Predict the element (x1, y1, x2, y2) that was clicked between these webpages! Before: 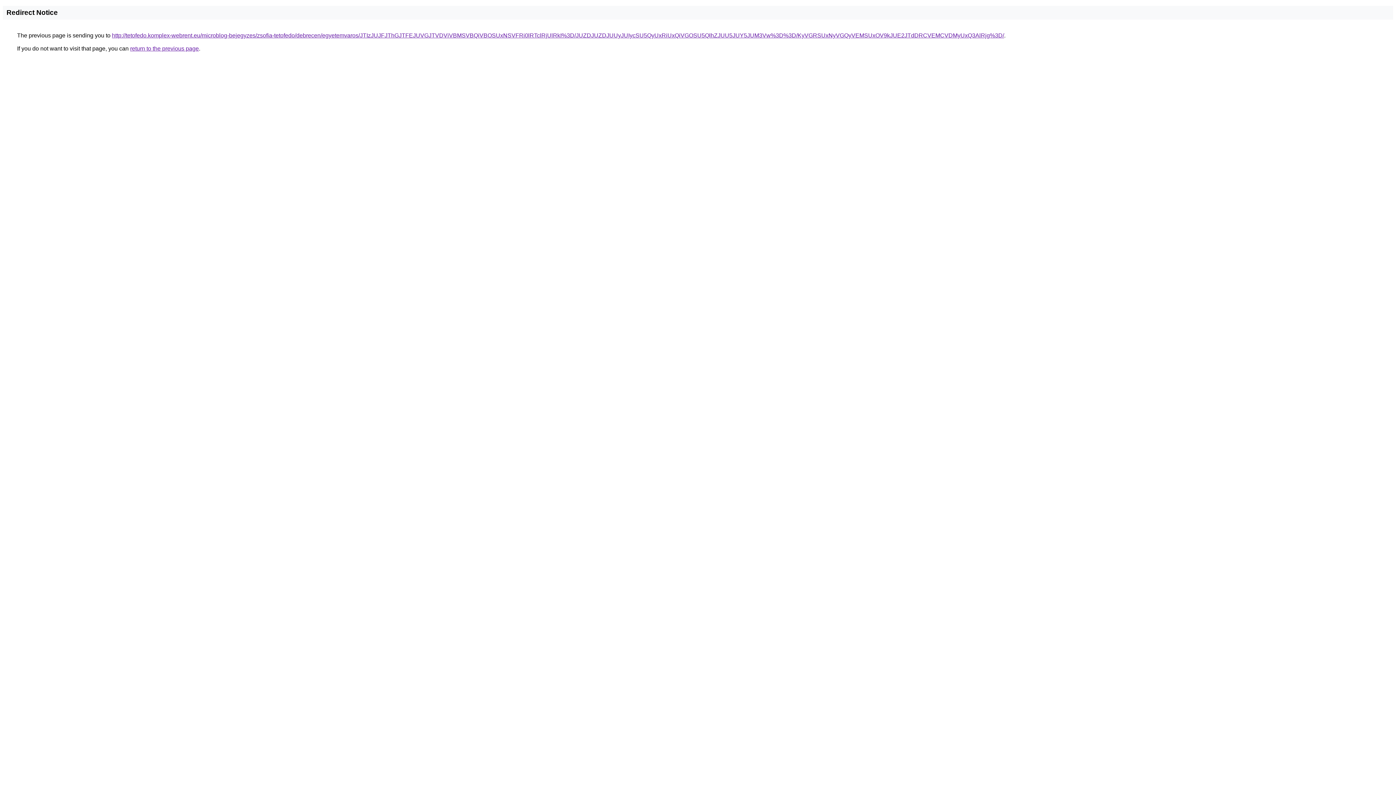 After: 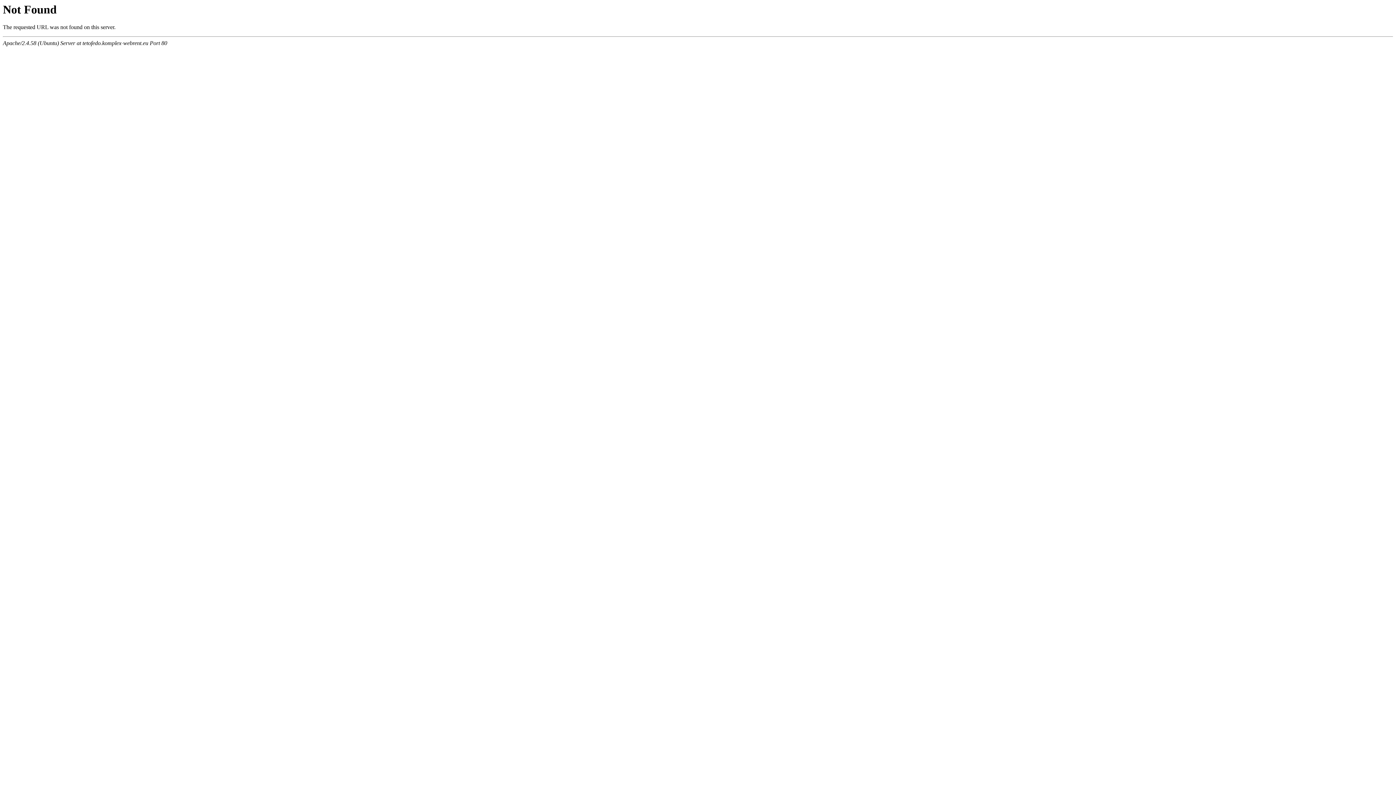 Action: label: http://tetofedo.komplex-webrent.eu/microblog-bejegyzes/zsofia-tetofedo/debrecen/egyetemvaros/JTIzJUJFJThGJTFEJUVGJTVDViVBMSVBQiVBOSUxNSVFRi0lRTclRjUlRkI%3D/JUZDJUZDJUUyJUIycSU5QyUxRiUxQiVGOSU5QlhZJUU5JUY5JUM3Vw%3D%3D/KyVGRSUxNyVGQyVEMSUxOV9kJUE2JTdDRCVEMCVDMyUxQ3AlRjg%3D/ bbox: (112, 32, 1004, 38)